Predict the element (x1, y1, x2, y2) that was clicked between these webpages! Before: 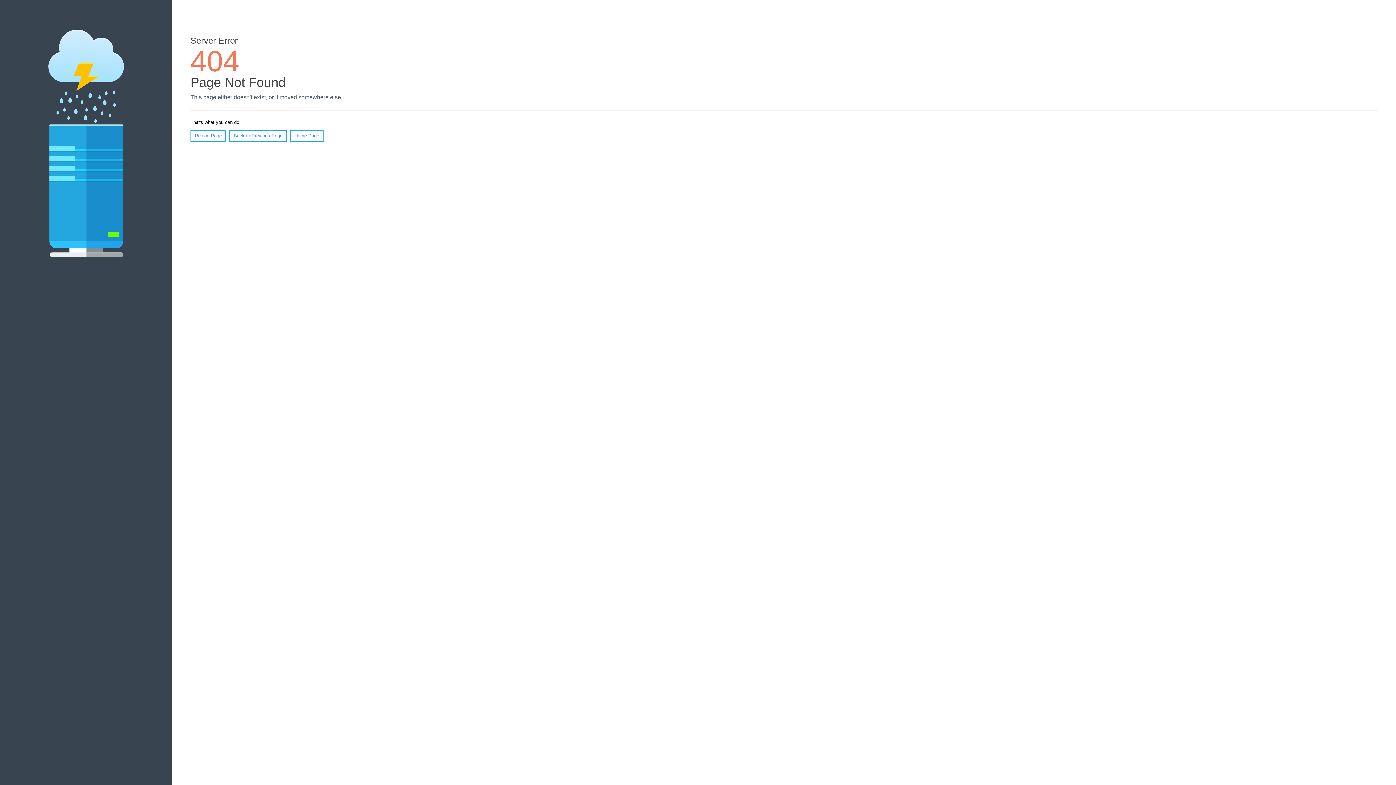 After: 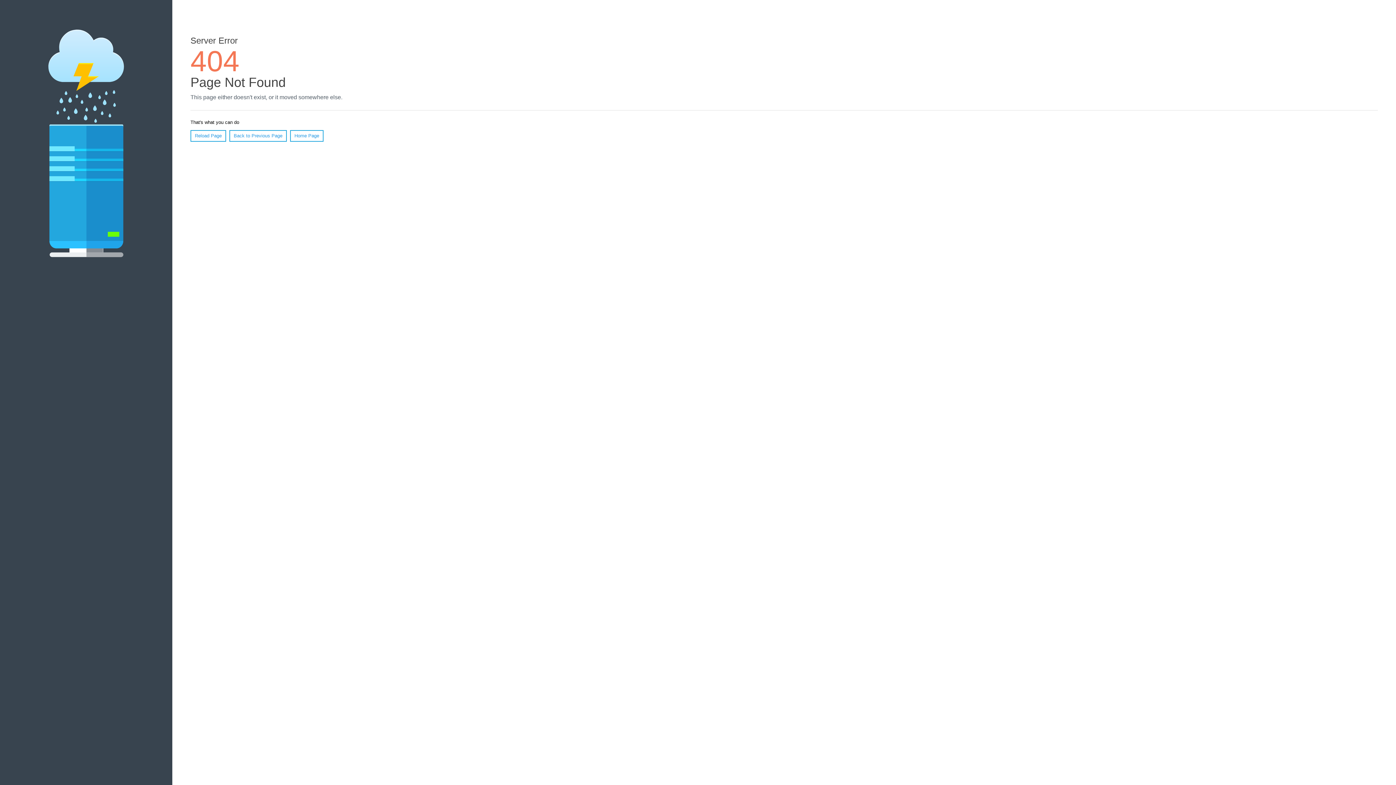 Action: label: Reload Page bbox: (190, 130, 226, 141)